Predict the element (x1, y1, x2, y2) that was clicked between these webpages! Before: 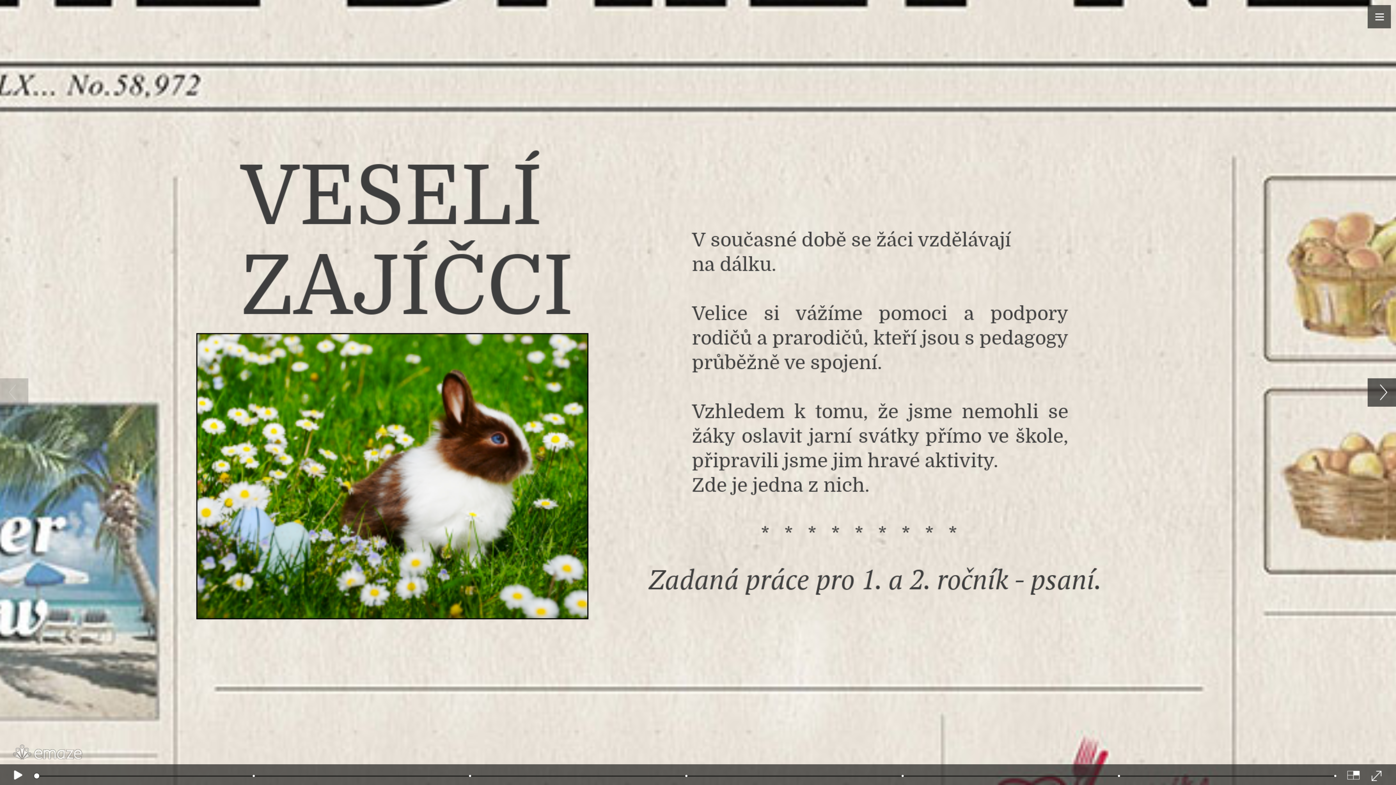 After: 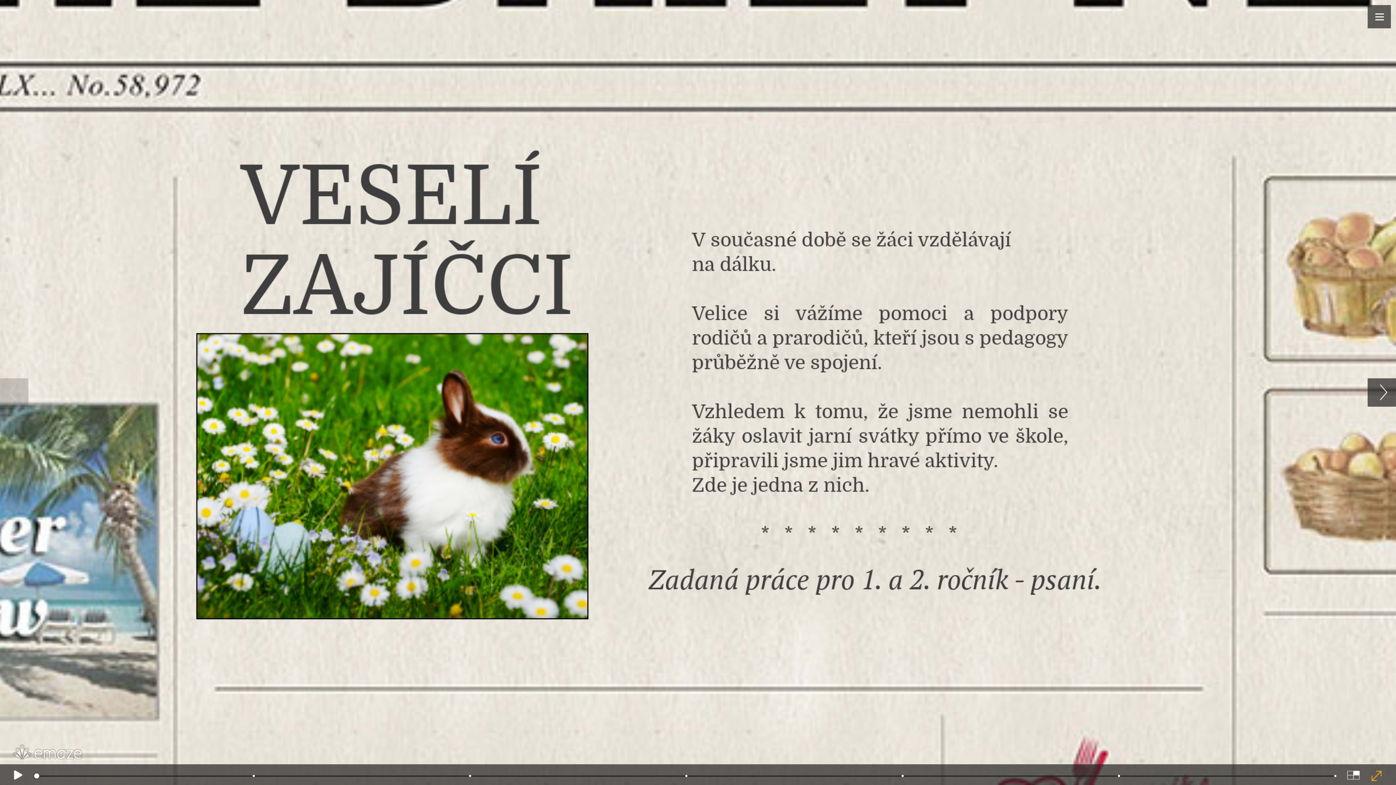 Action: bbox: (1372, 771, 1381, 781)